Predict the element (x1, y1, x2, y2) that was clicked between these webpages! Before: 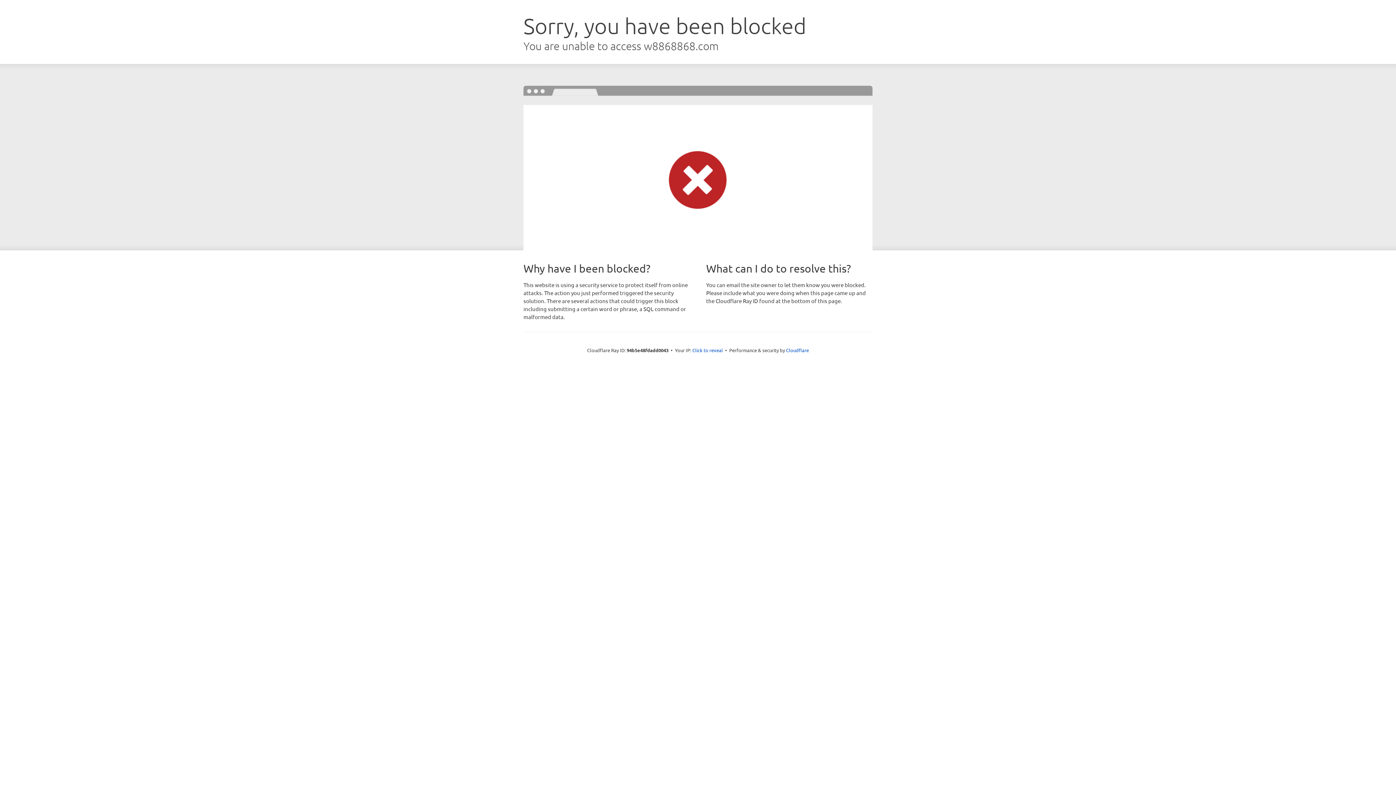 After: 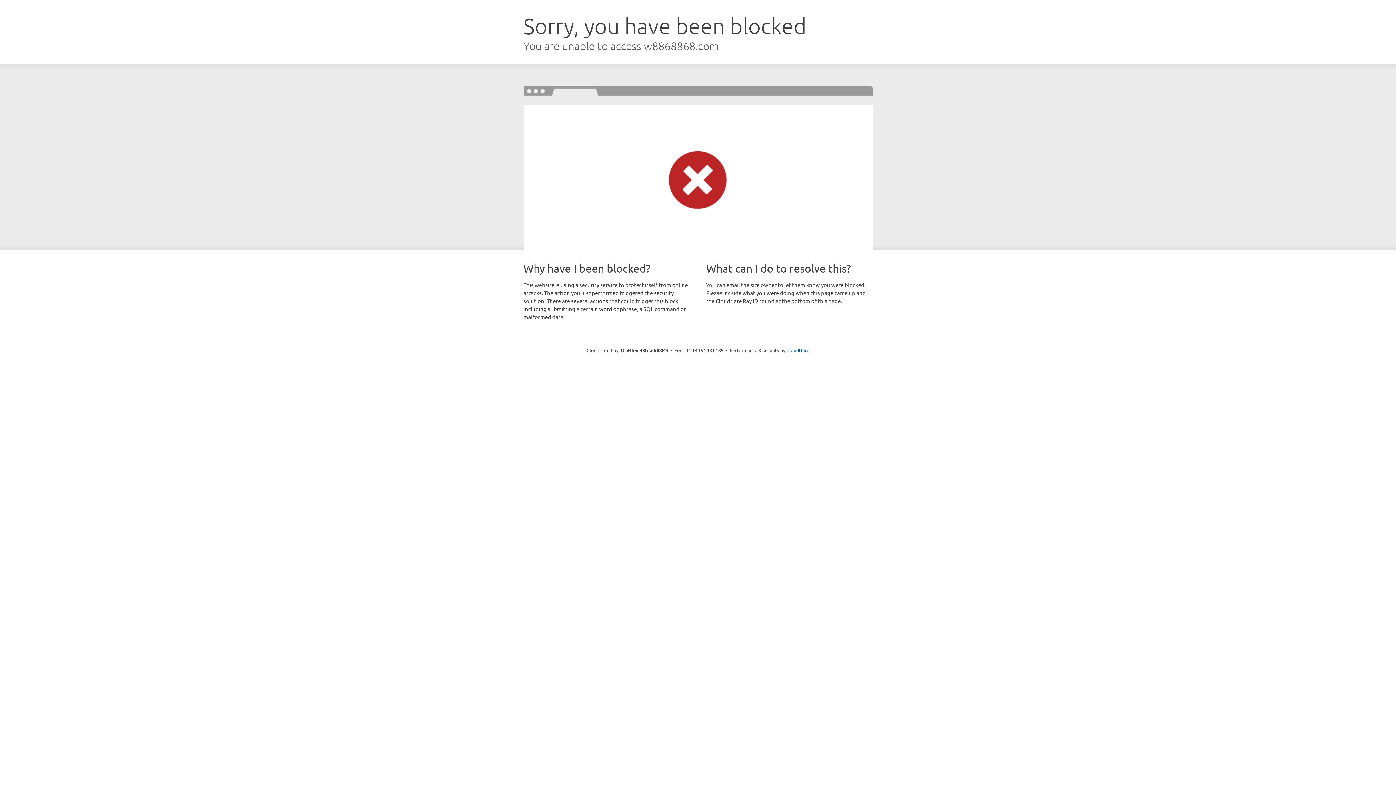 Action: label: Click to reveal bbox: (692, 346, 723, 353)